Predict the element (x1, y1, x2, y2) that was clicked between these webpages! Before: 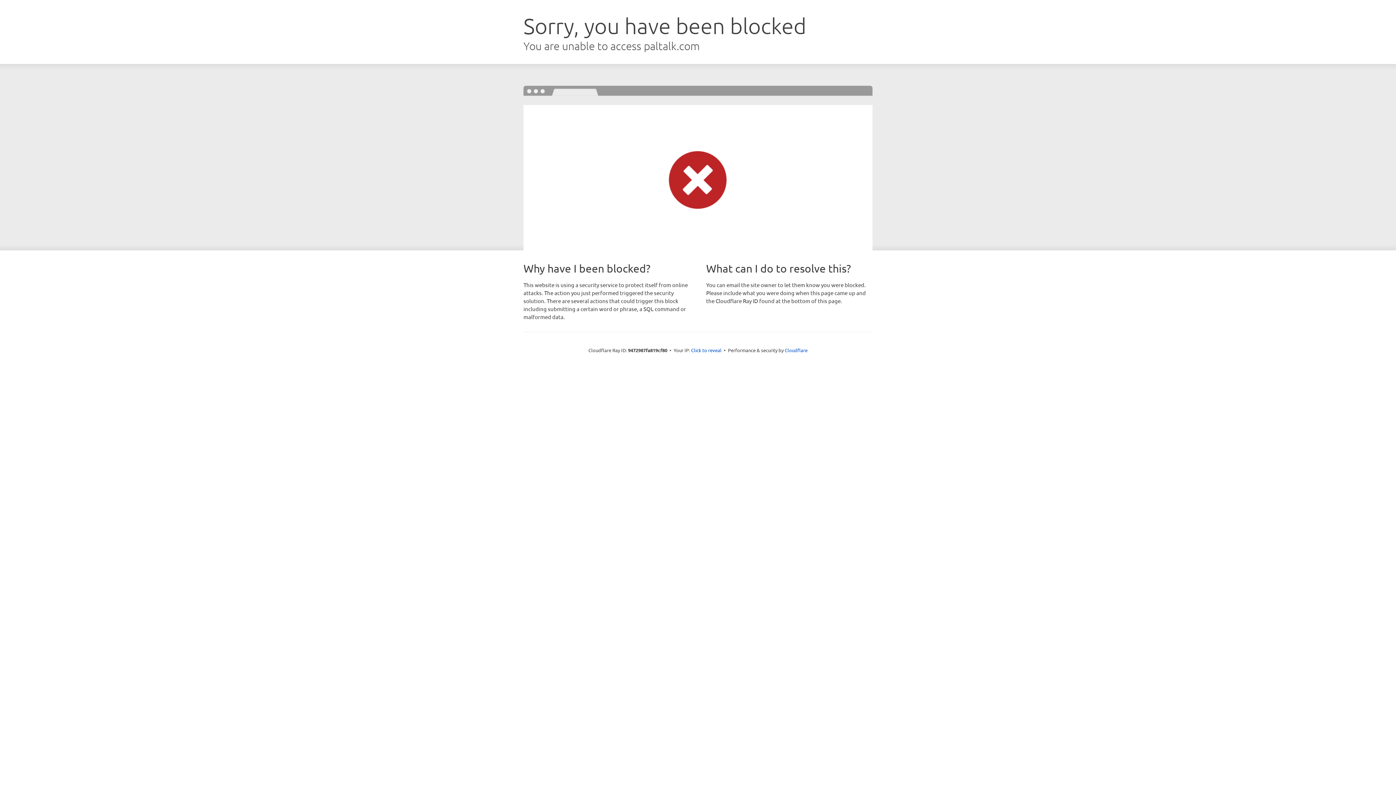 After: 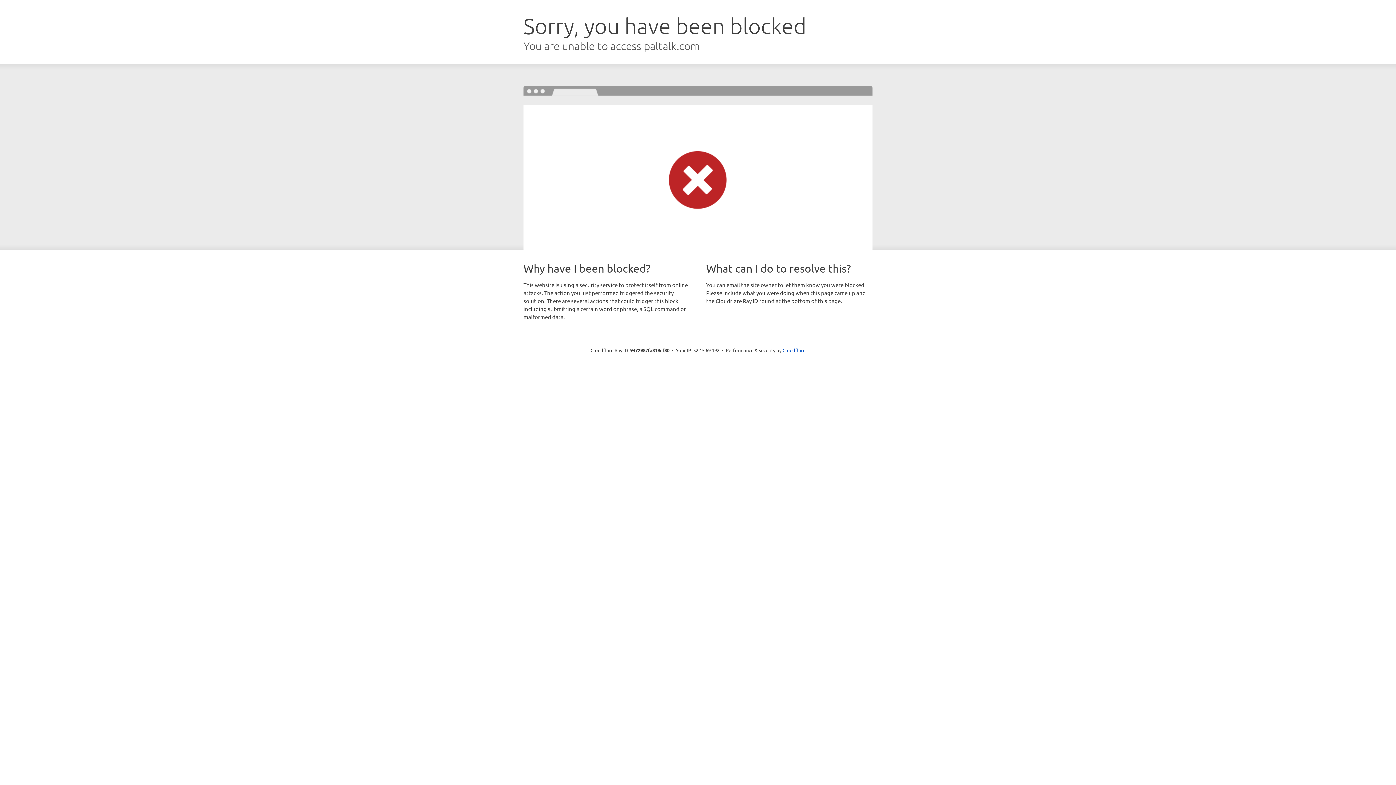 Action: label: Click to reveal bbox: (691, 346, 721, 353)